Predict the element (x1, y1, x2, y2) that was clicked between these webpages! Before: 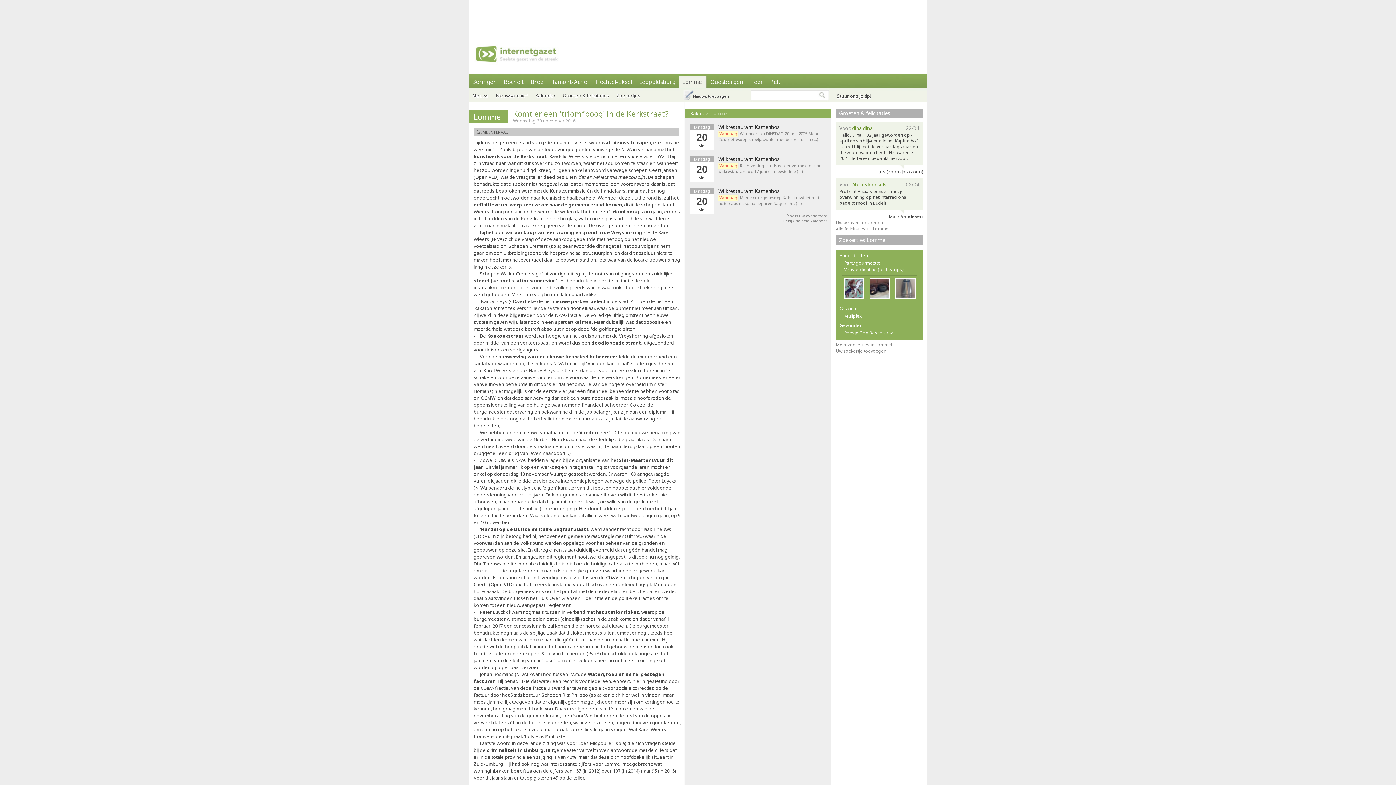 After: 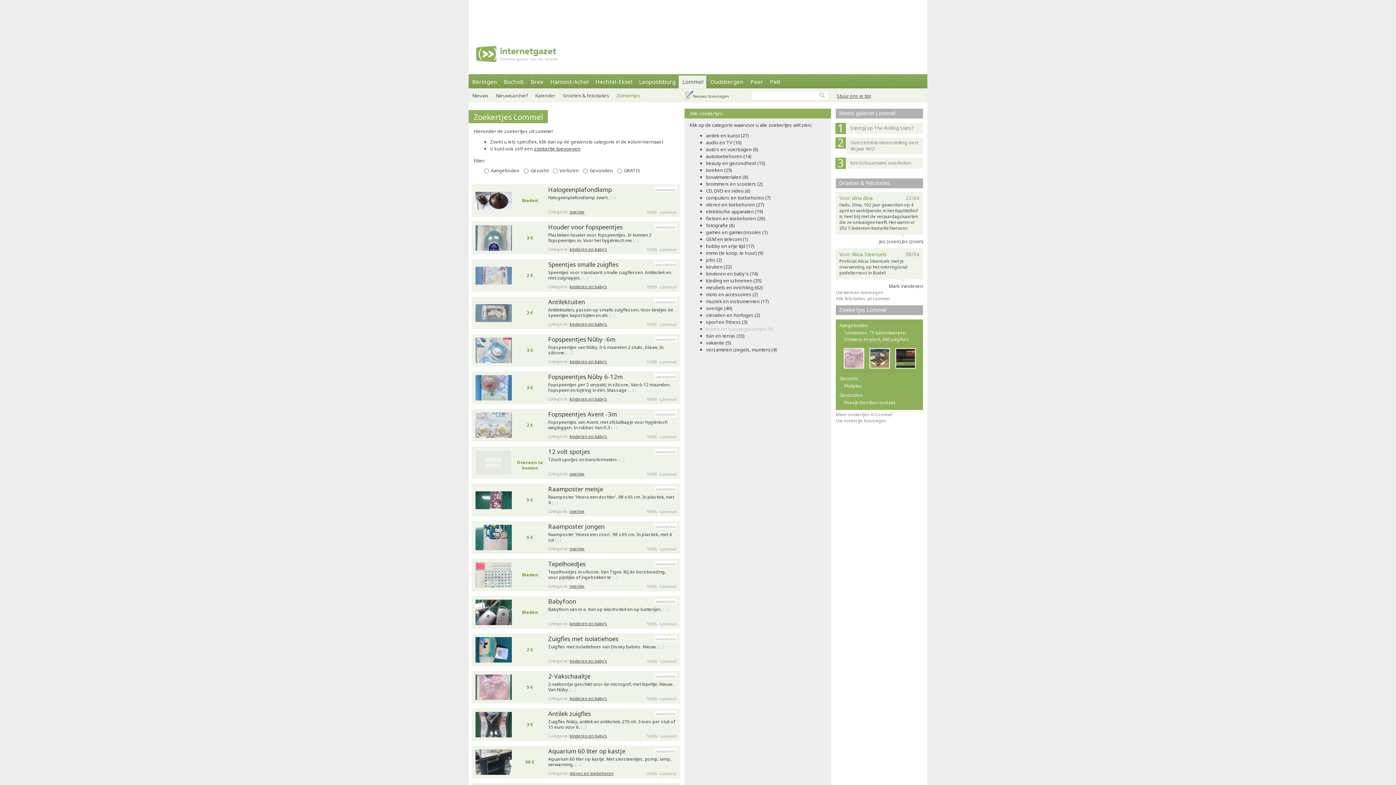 Action: bbox: (613, 88, 644, 102) label: Zoekertjes